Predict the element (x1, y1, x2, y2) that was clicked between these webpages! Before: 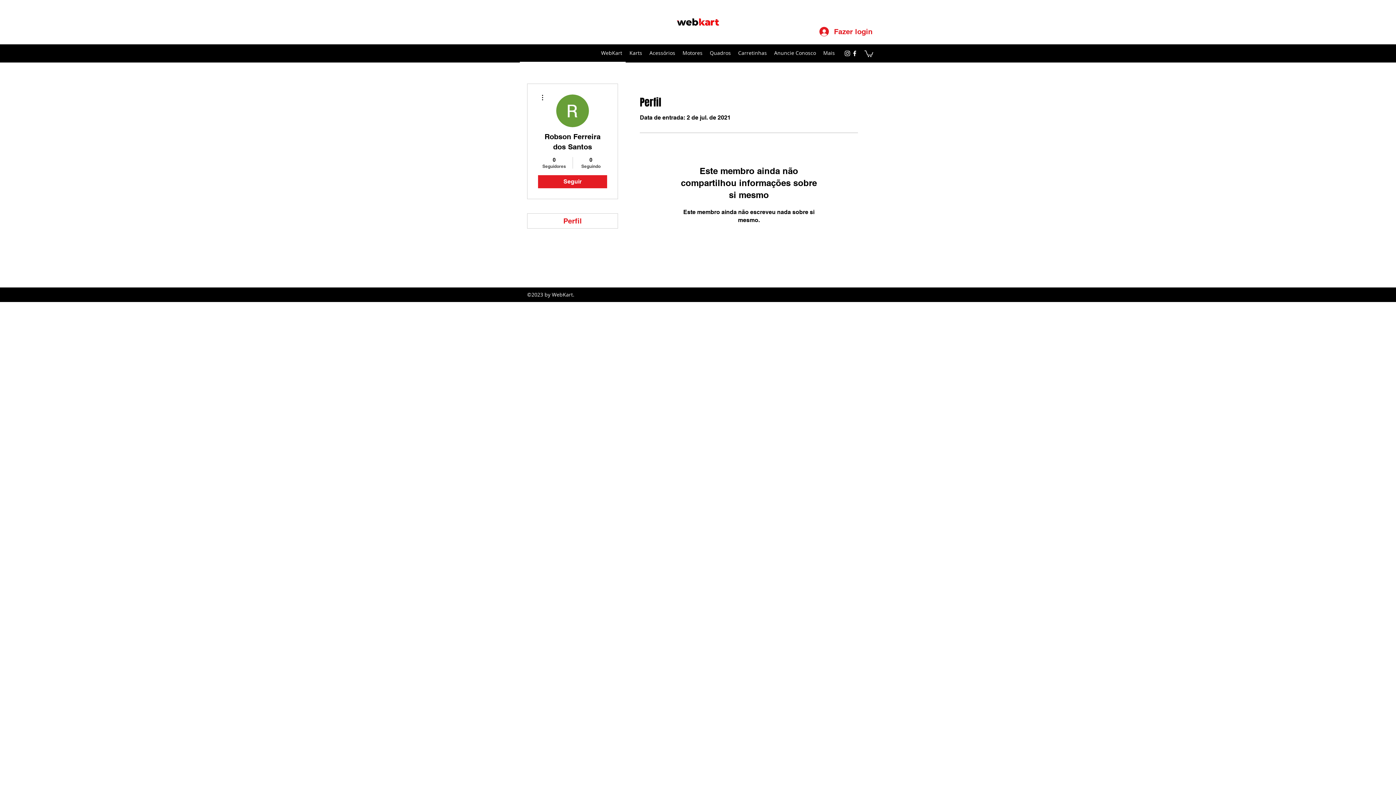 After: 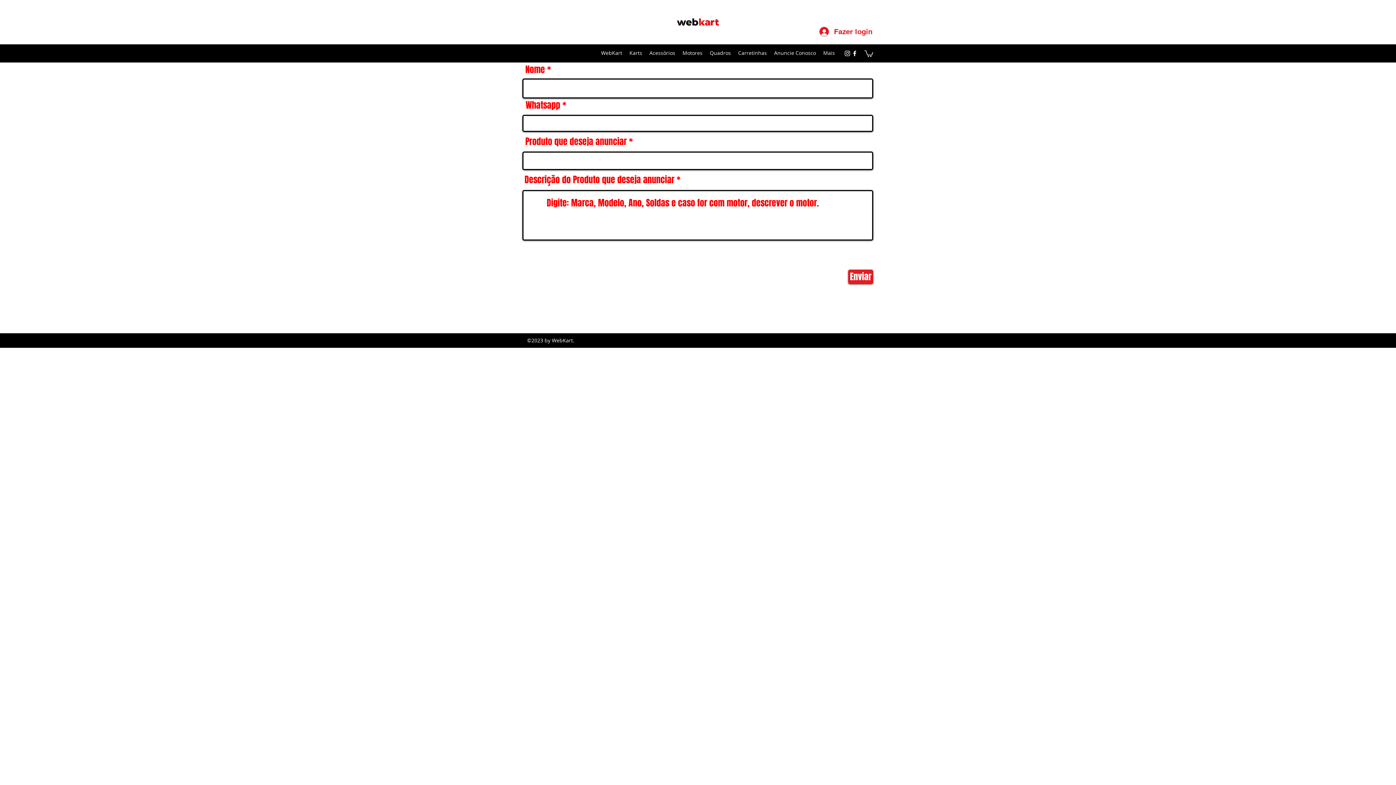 Action: bbox: (770, 47, 819, 58) label: Anuncie Conosco